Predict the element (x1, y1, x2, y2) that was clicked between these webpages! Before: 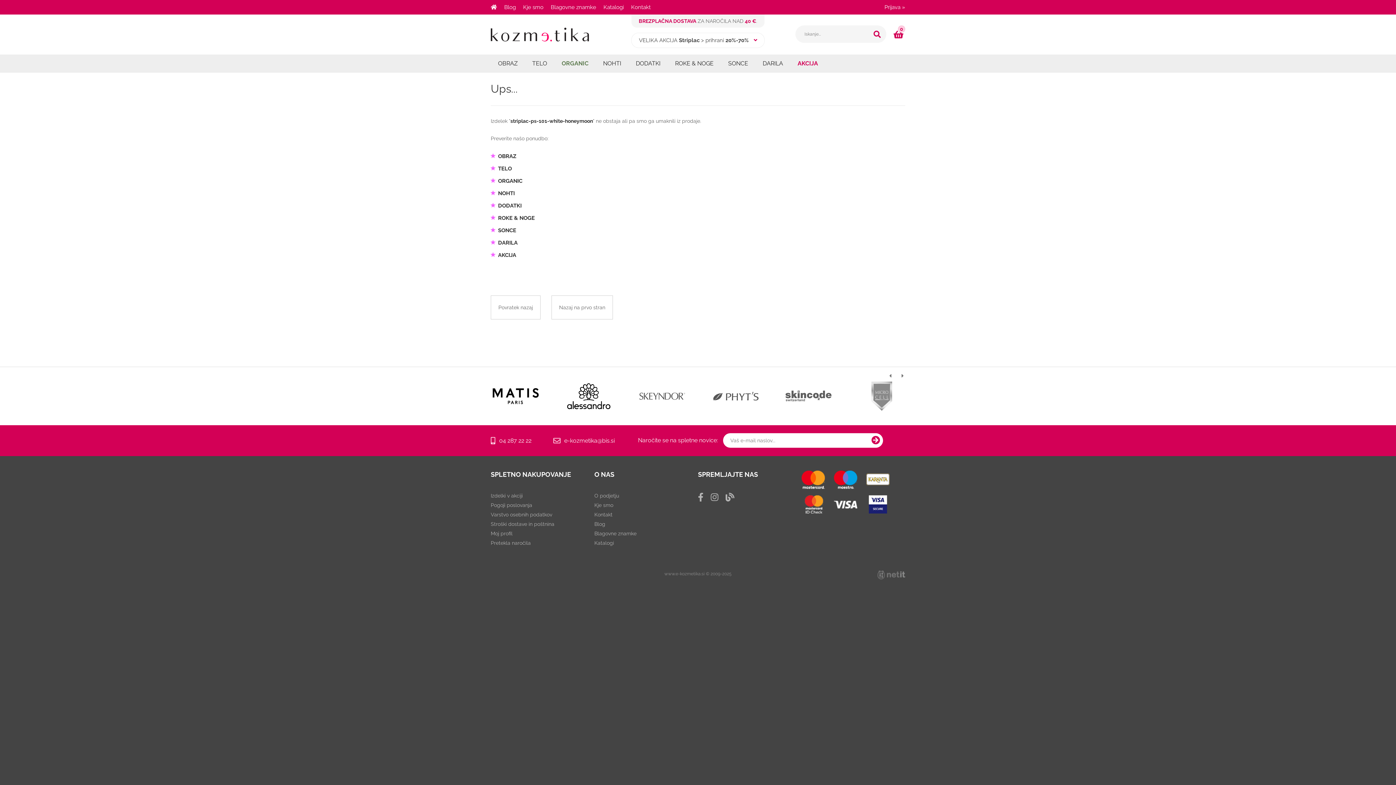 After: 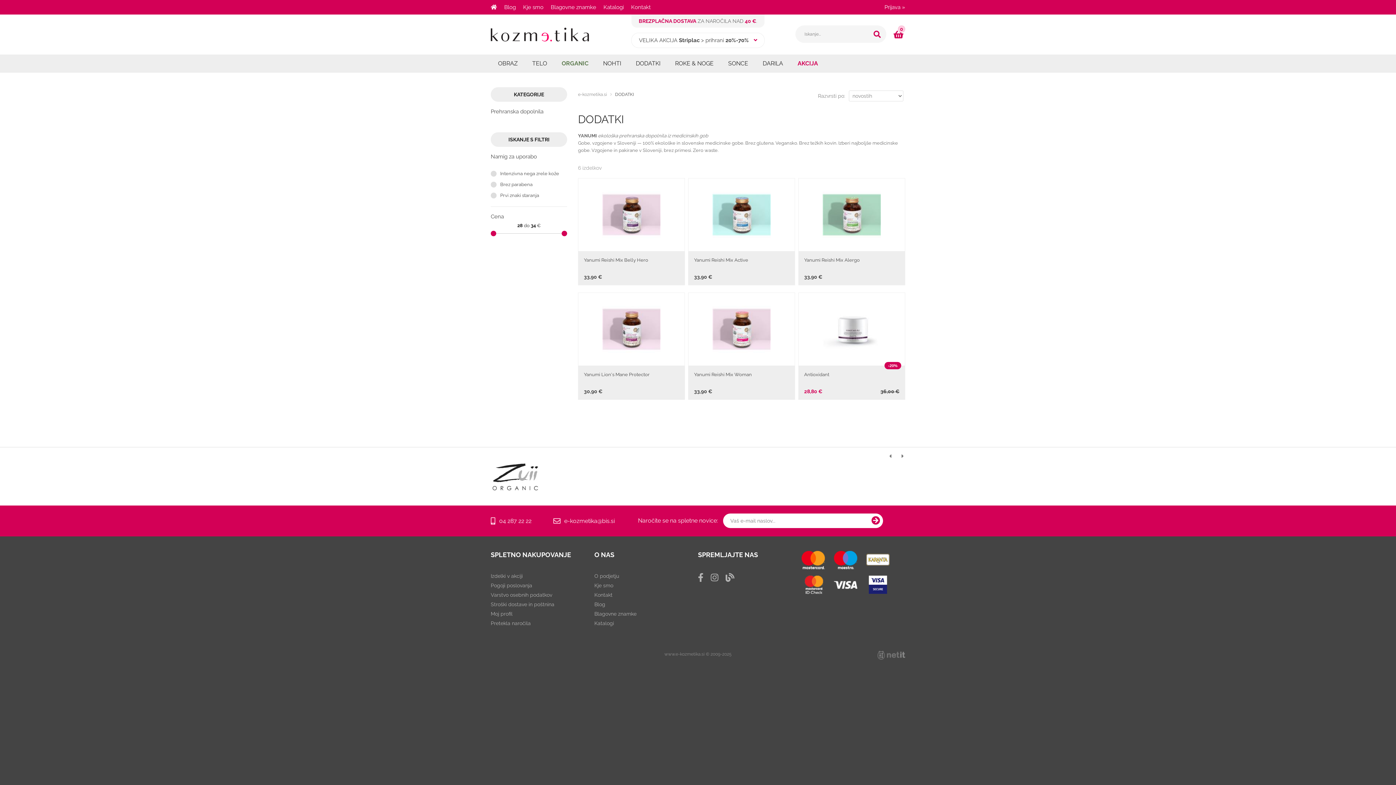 Action: label: DODATKI bbox: (498, 202, 521, 209)